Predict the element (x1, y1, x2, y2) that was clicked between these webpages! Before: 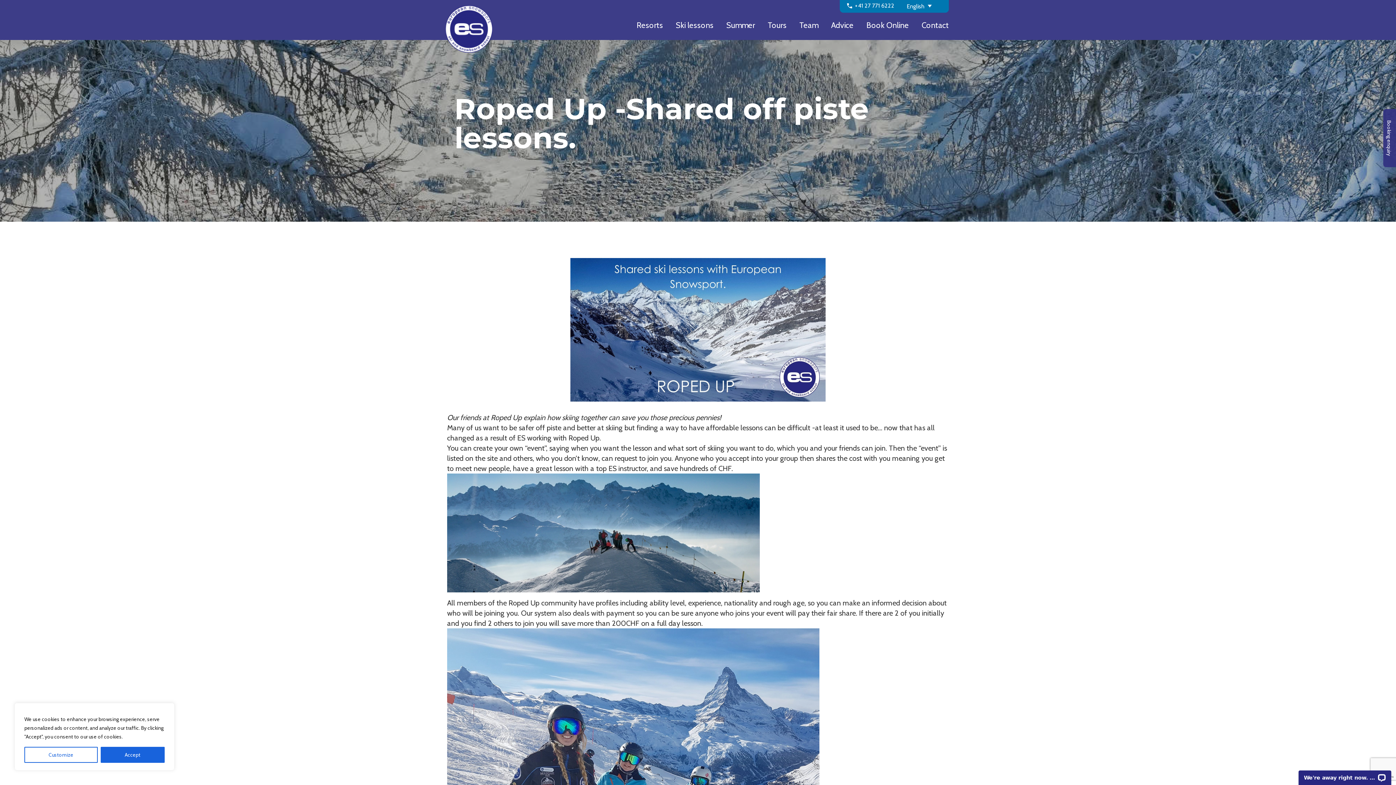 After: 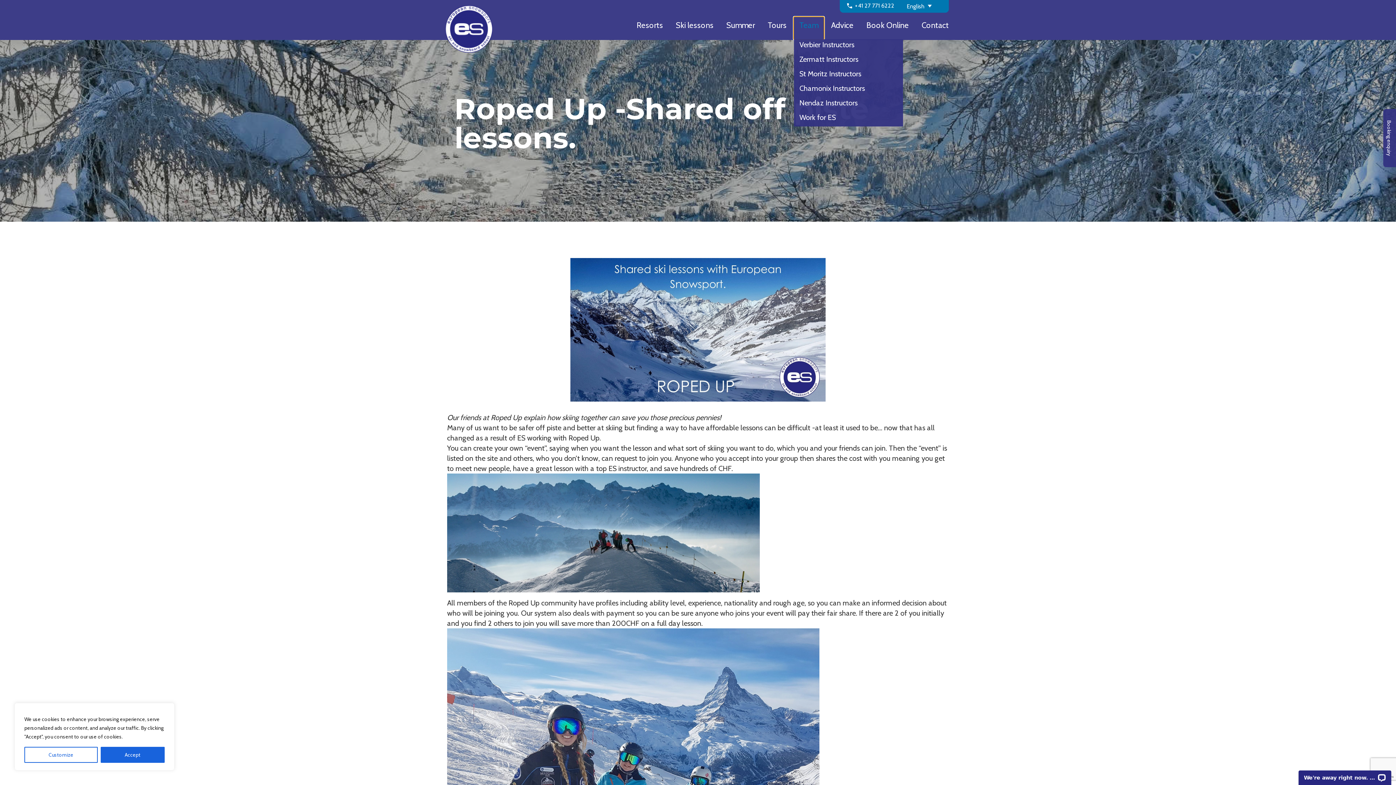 Action: label: Team bbox: (794, 17, 824, 39)